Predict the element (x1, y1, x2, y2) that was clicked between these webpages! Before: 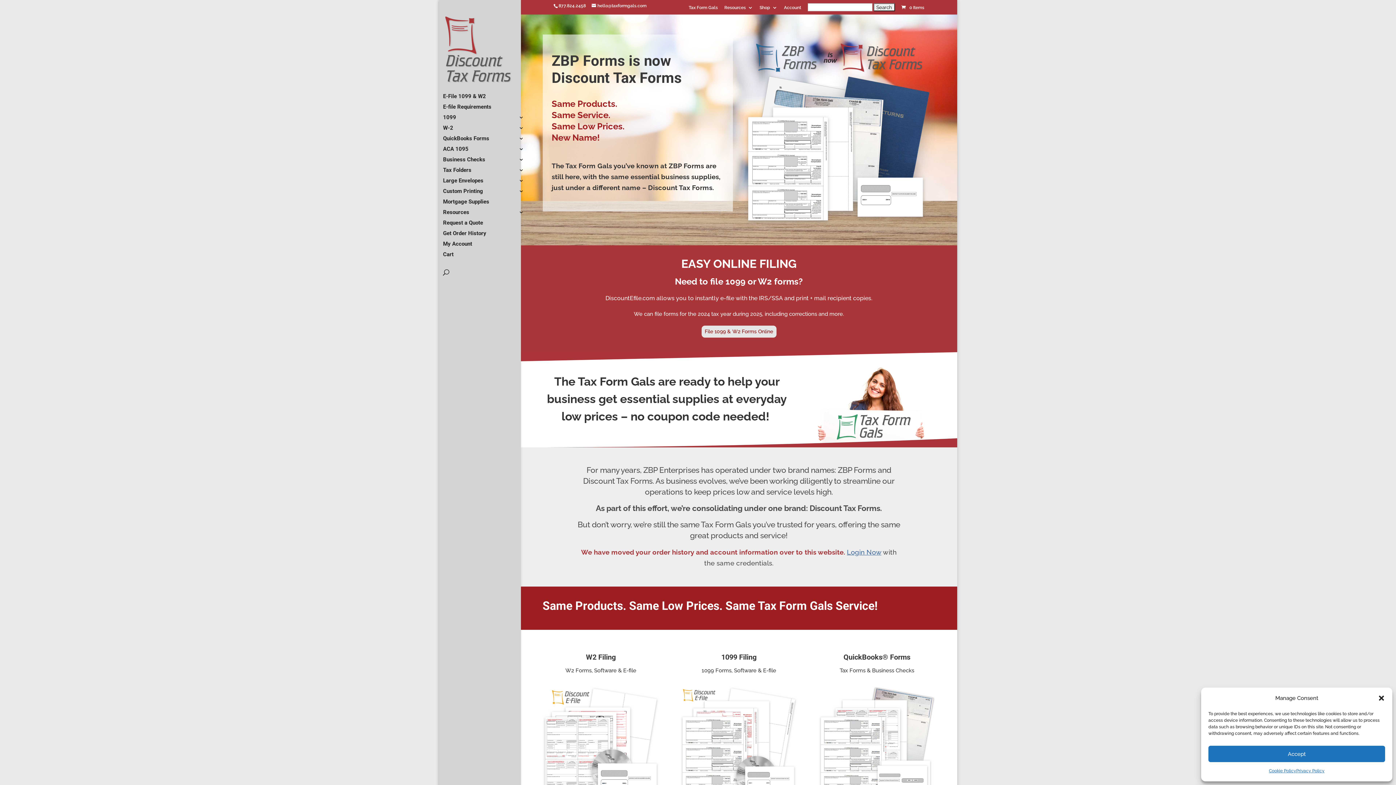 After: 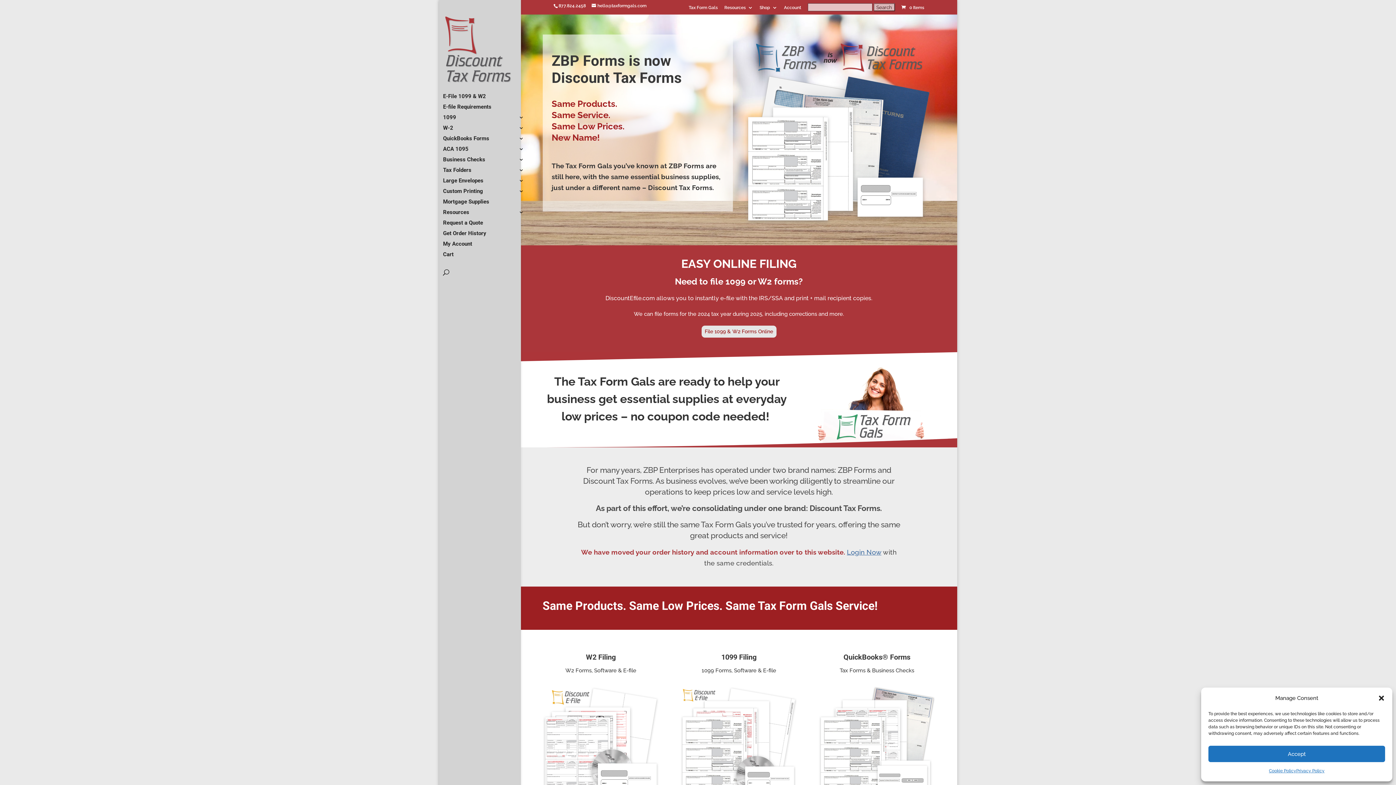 Action: label: Search for:
  bbox: (807, 3, 895, 14)